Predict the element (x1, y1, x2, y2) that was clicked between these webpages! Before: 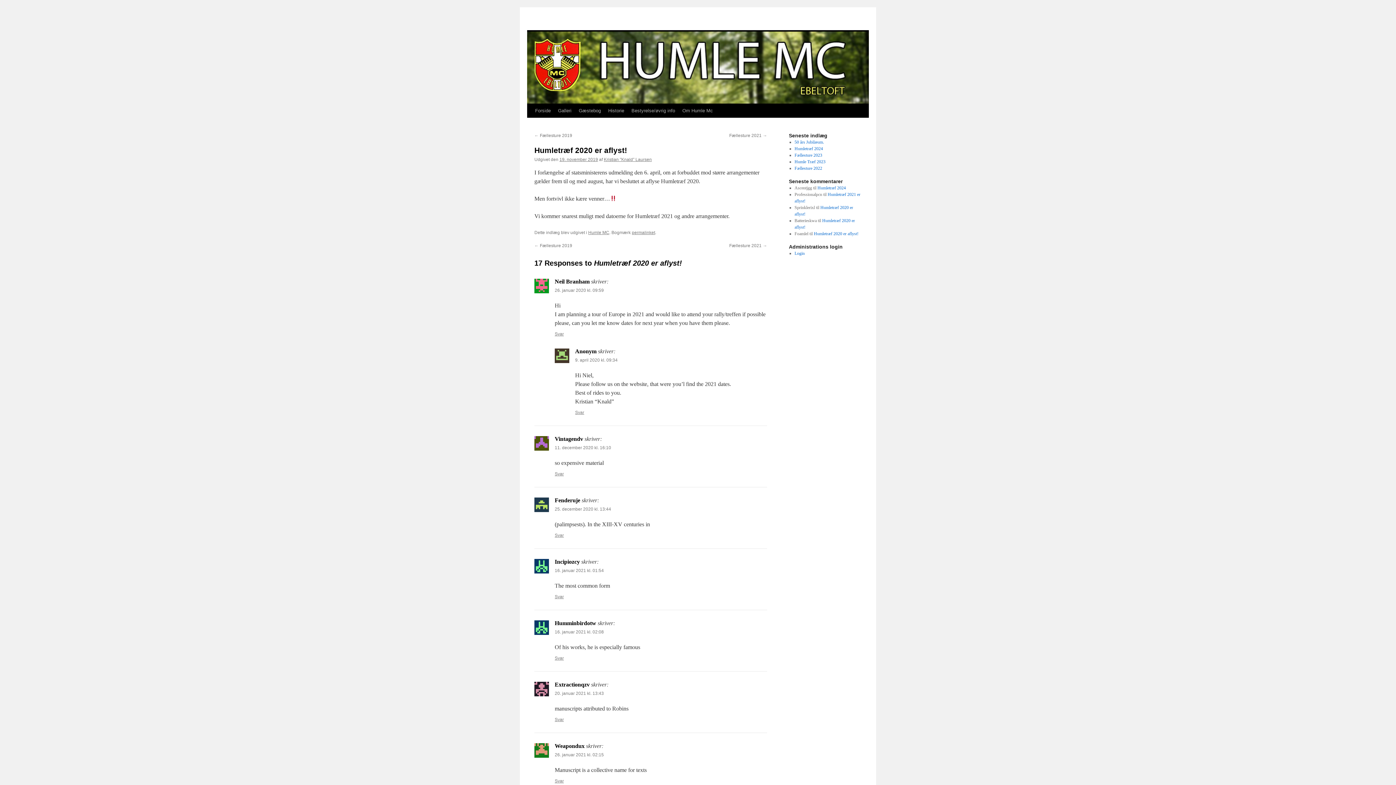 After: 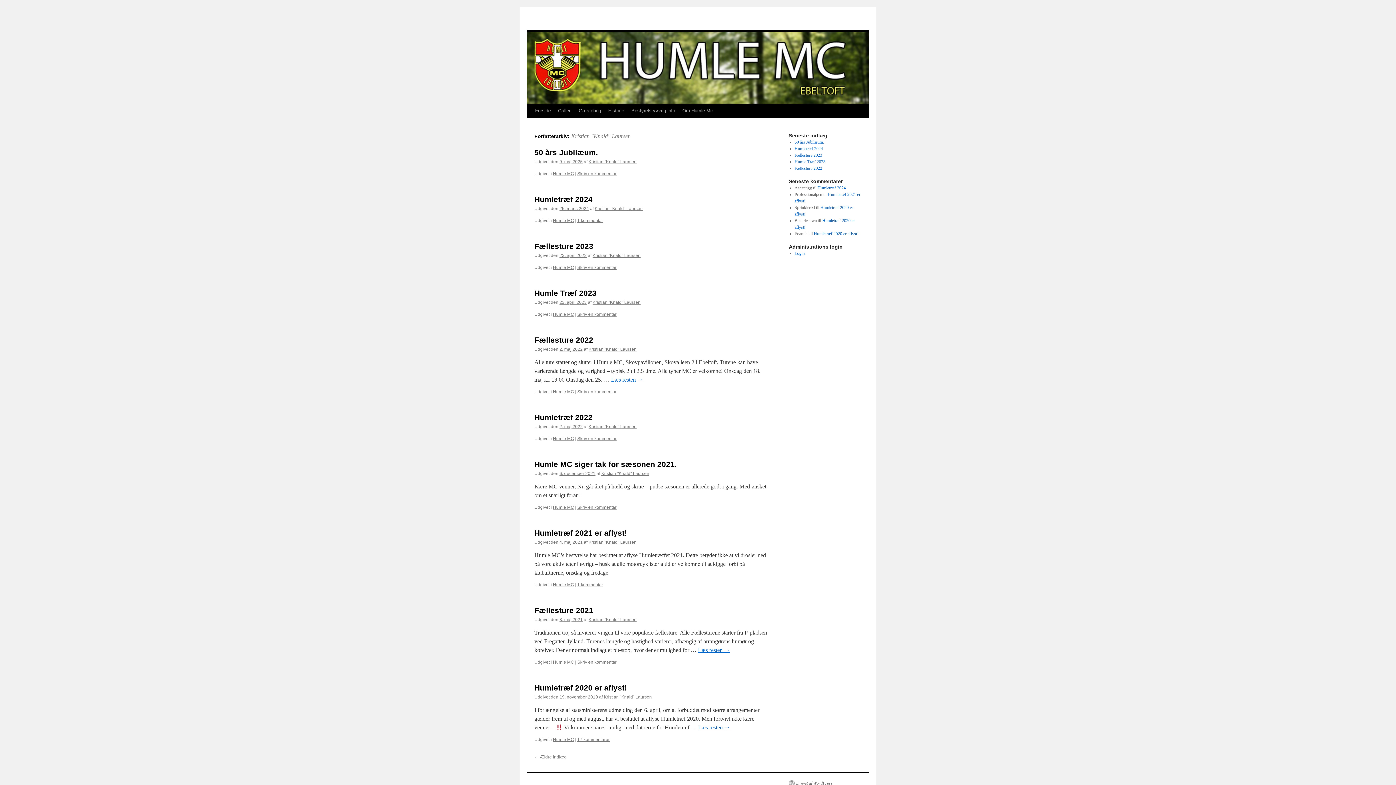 Action: label: Kristian "Knald" Laursen bbox: (604, 157, 652, 162)